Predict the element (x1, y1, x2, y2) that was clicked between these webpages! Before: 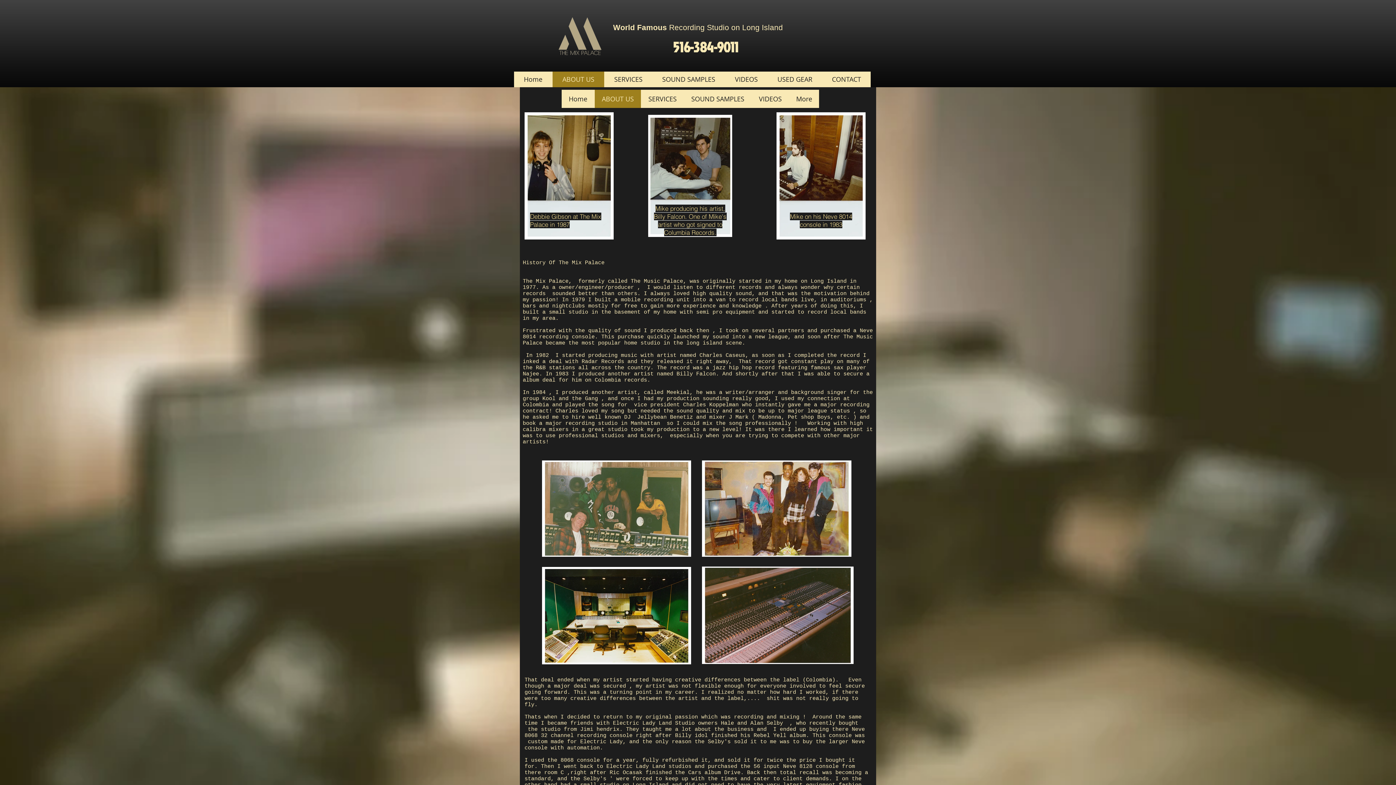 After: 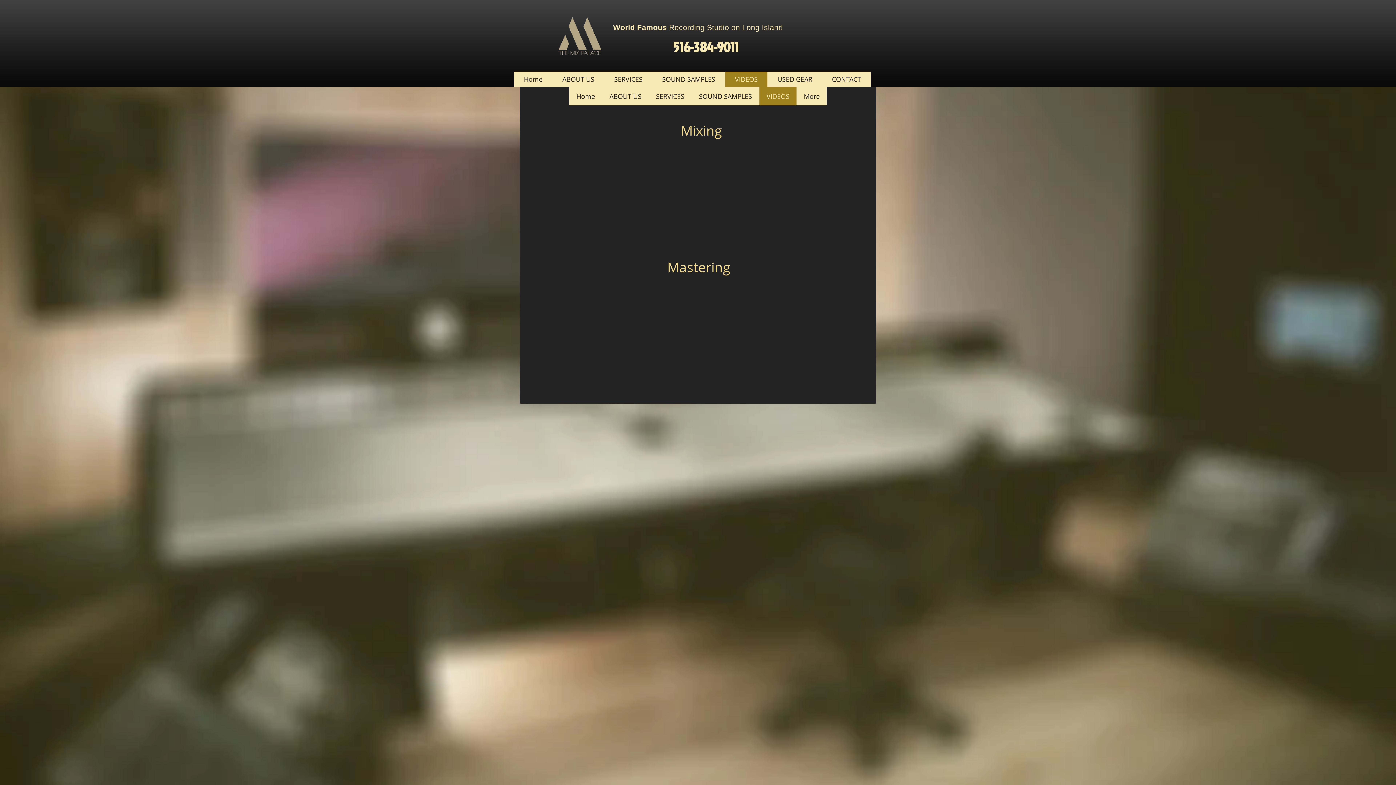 Action: bbox: (725, 71, 767, 87) label: VIDEOS